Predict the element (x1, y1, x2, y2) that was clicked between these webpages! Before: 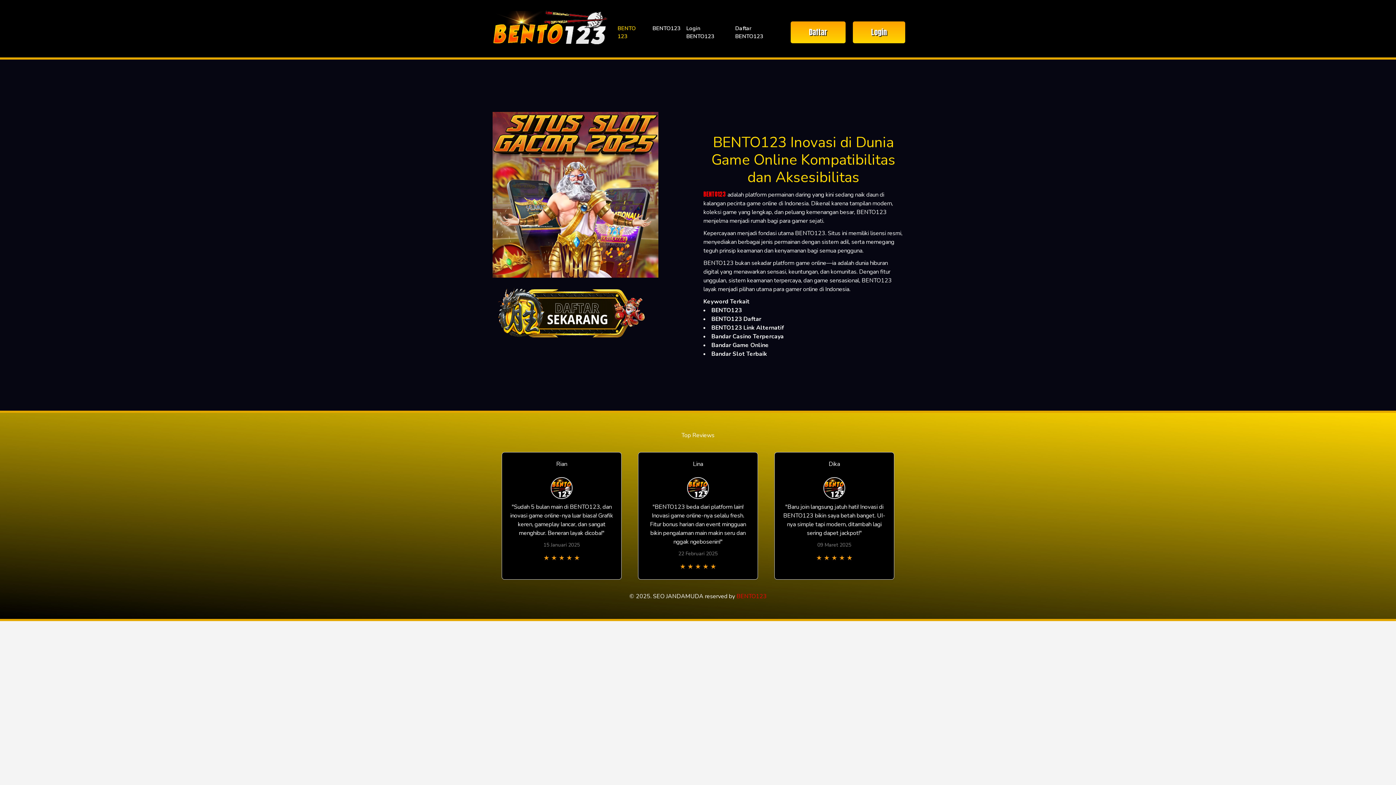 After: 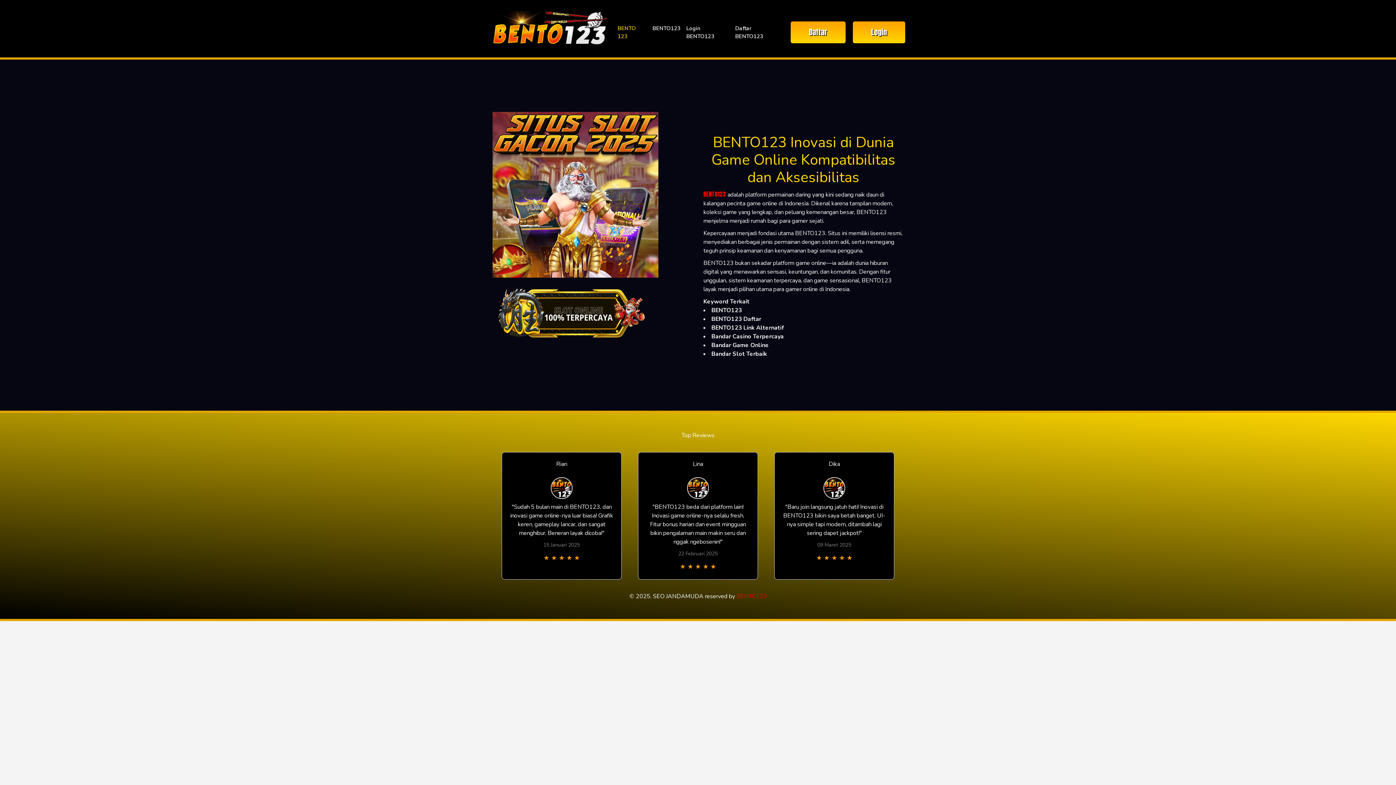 Action: label: BENTO123 bbox: (736, 592, 766, 601)